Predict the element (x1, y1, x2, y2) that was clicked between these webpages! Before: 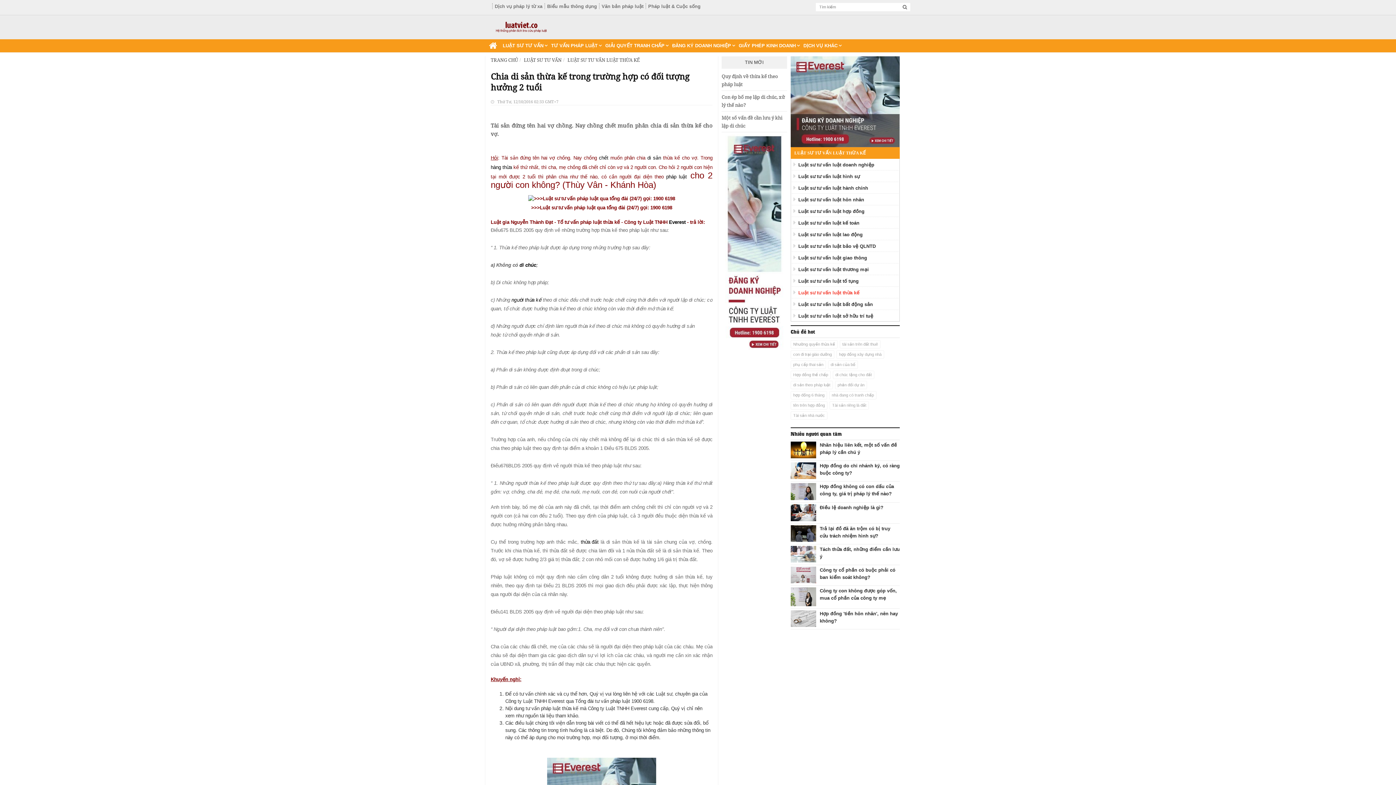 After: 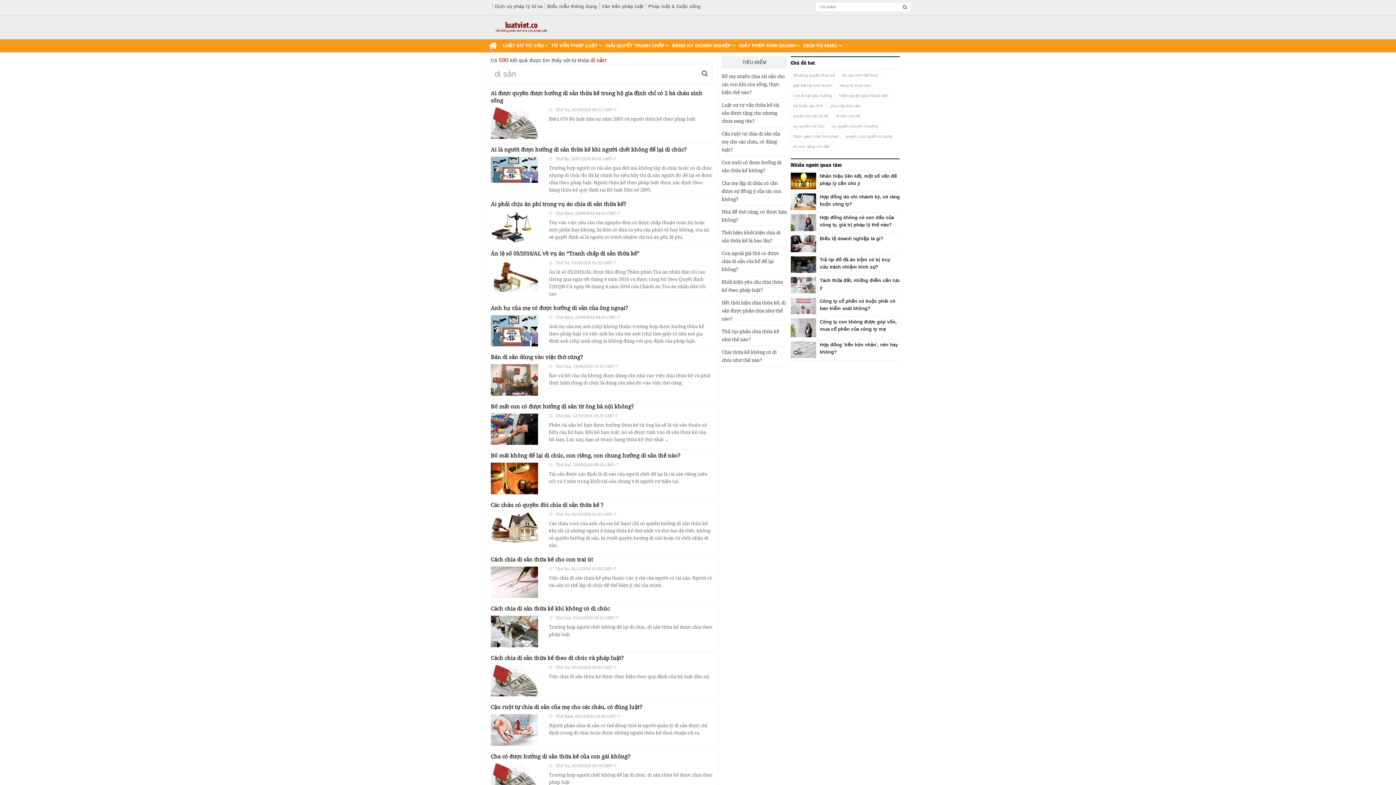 Action: label: di sản bbox: (647, 155, 661, 160)